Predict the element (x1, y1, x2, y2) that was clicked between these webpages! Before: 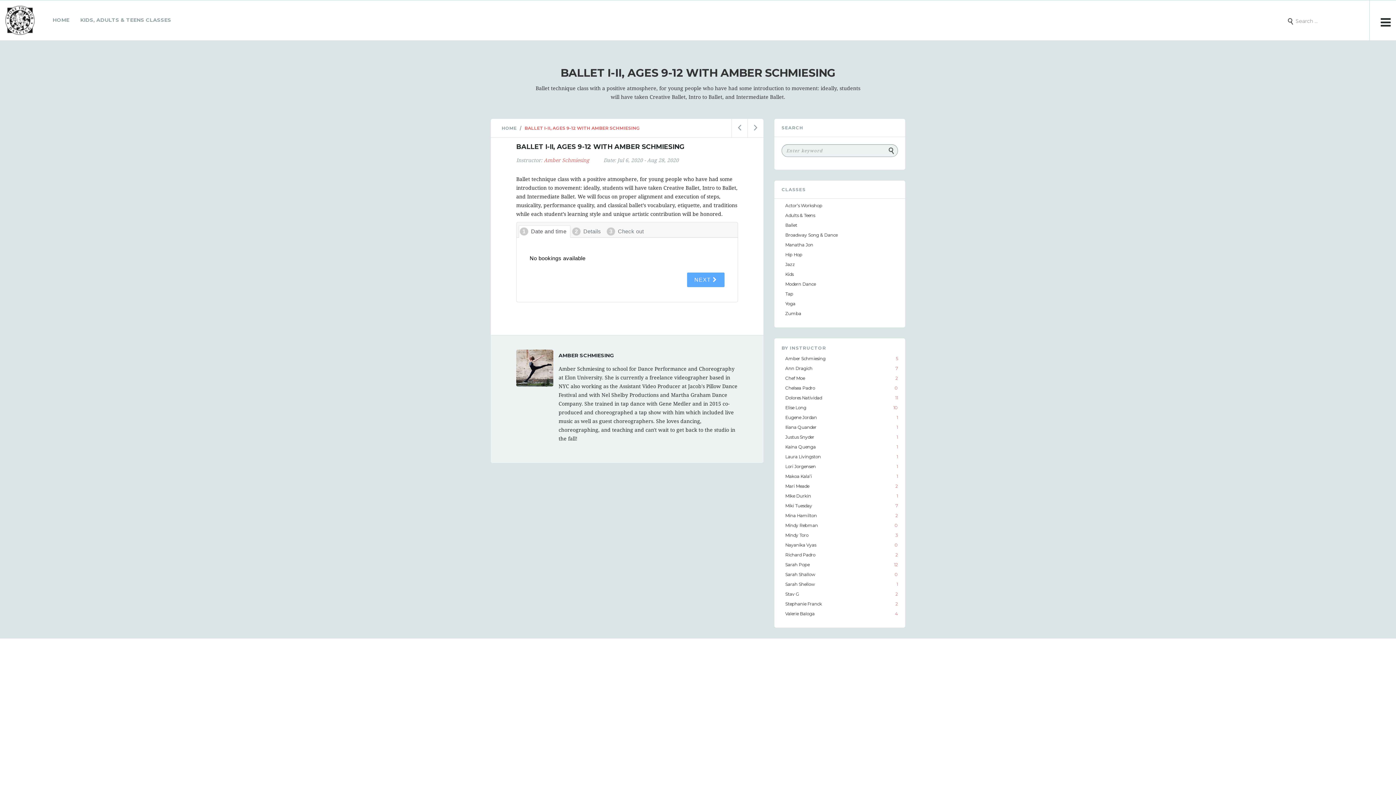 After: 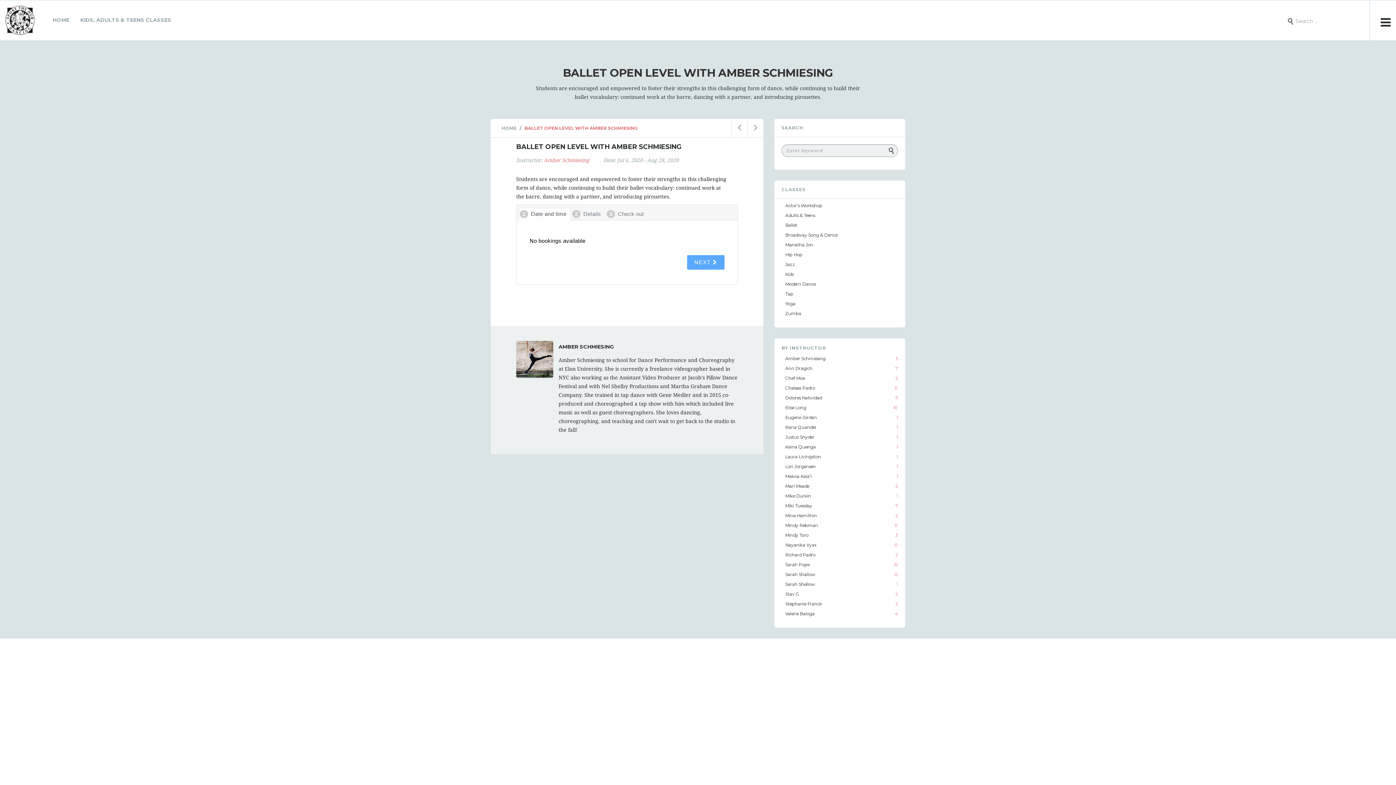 Action: bbox: (747, 118, 763, 137)